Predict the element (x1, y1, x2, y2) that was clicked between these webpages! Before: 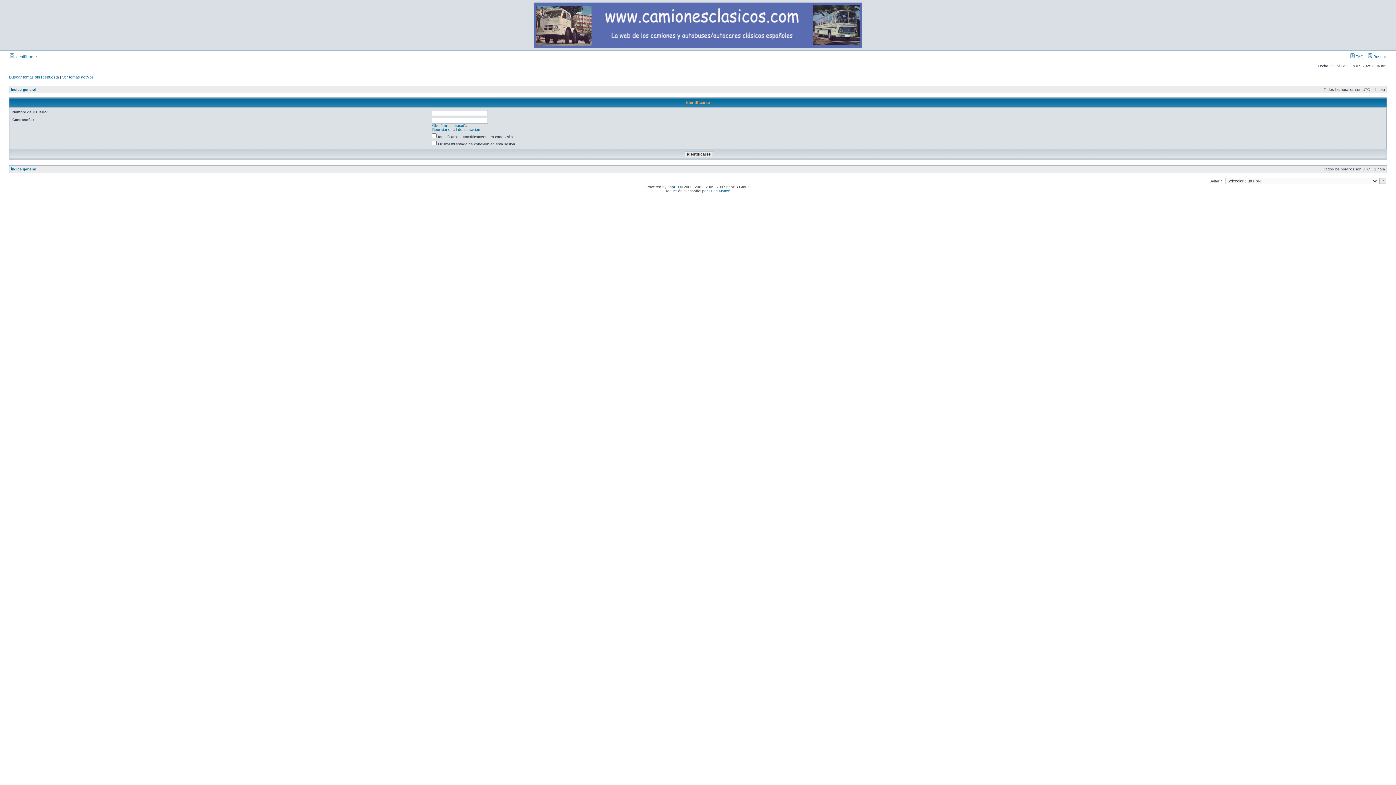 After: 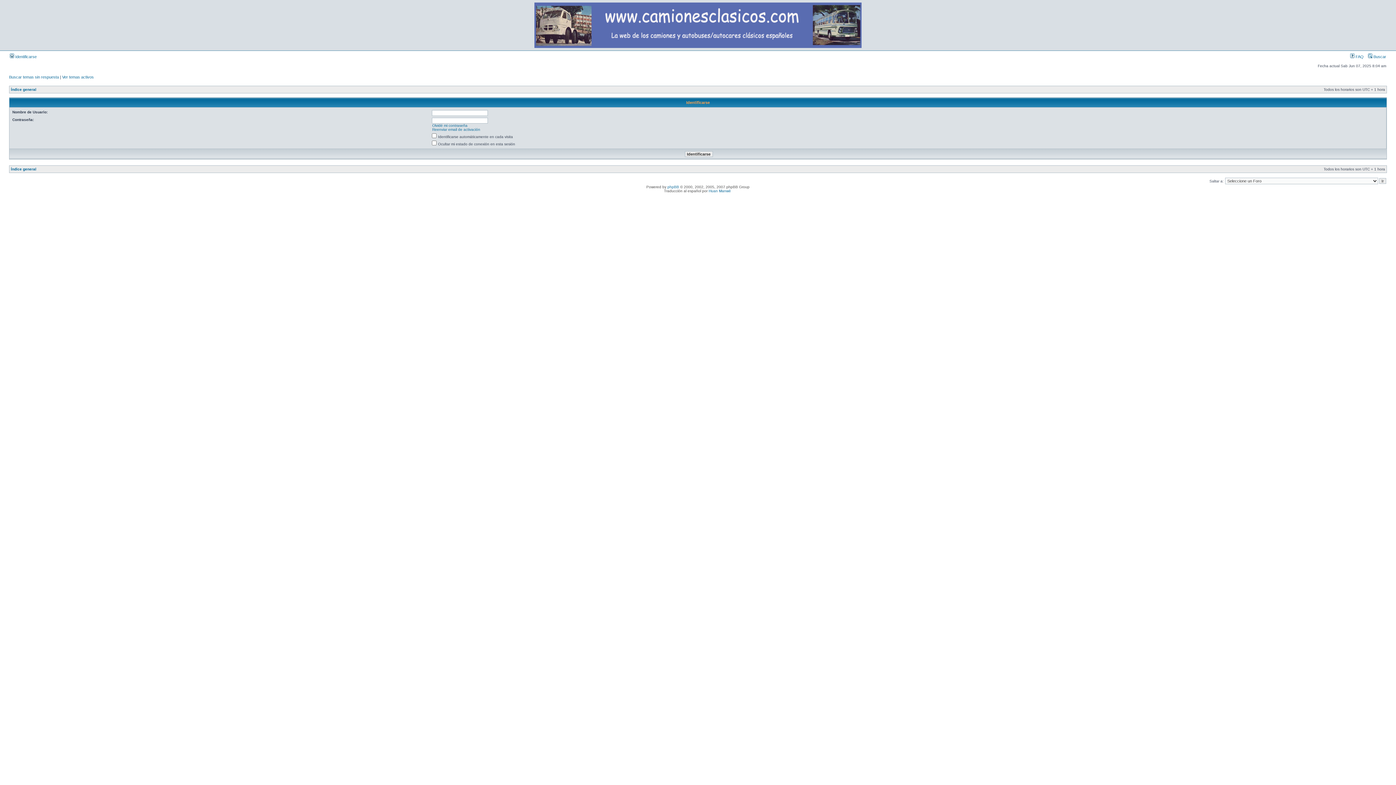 Action: label:  Identificarse bbox: (9, 54, 36, 58)